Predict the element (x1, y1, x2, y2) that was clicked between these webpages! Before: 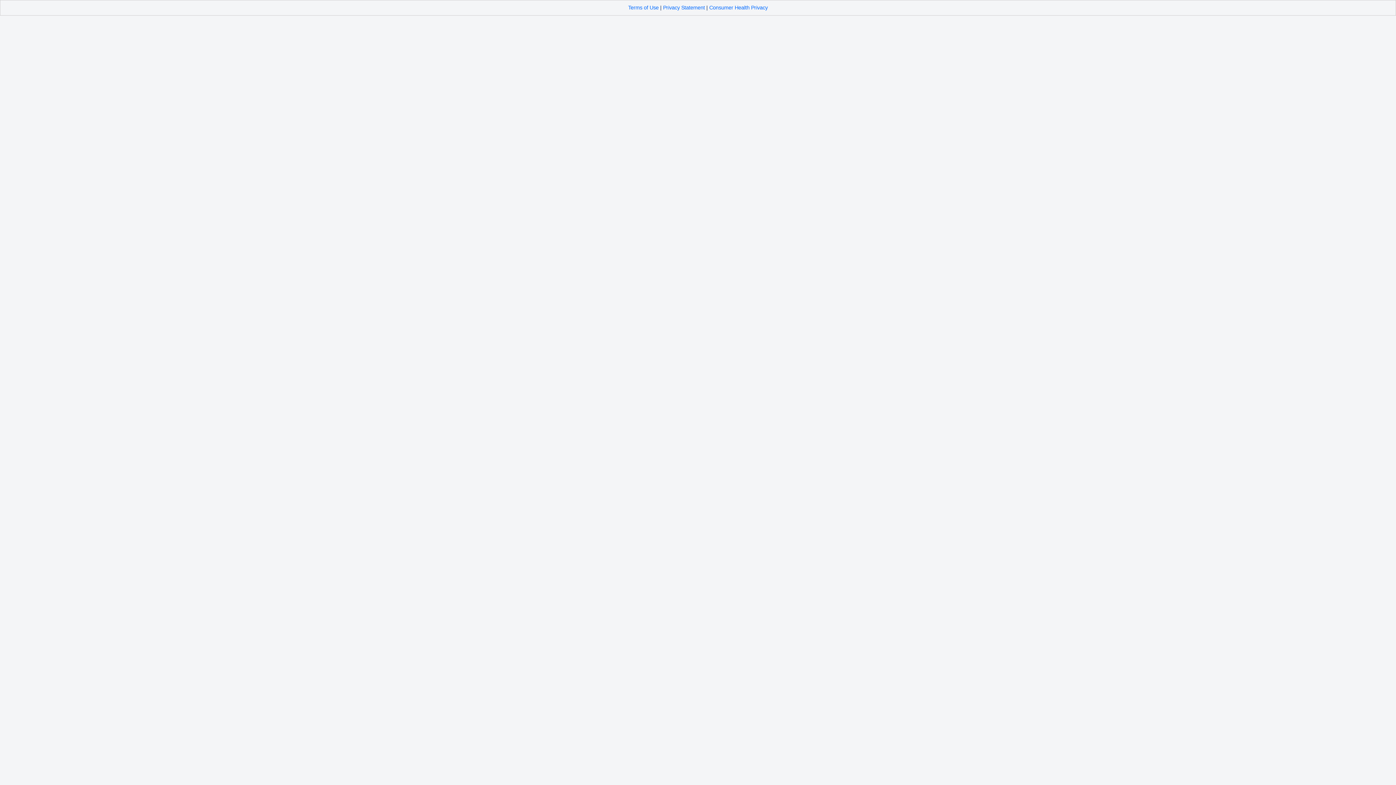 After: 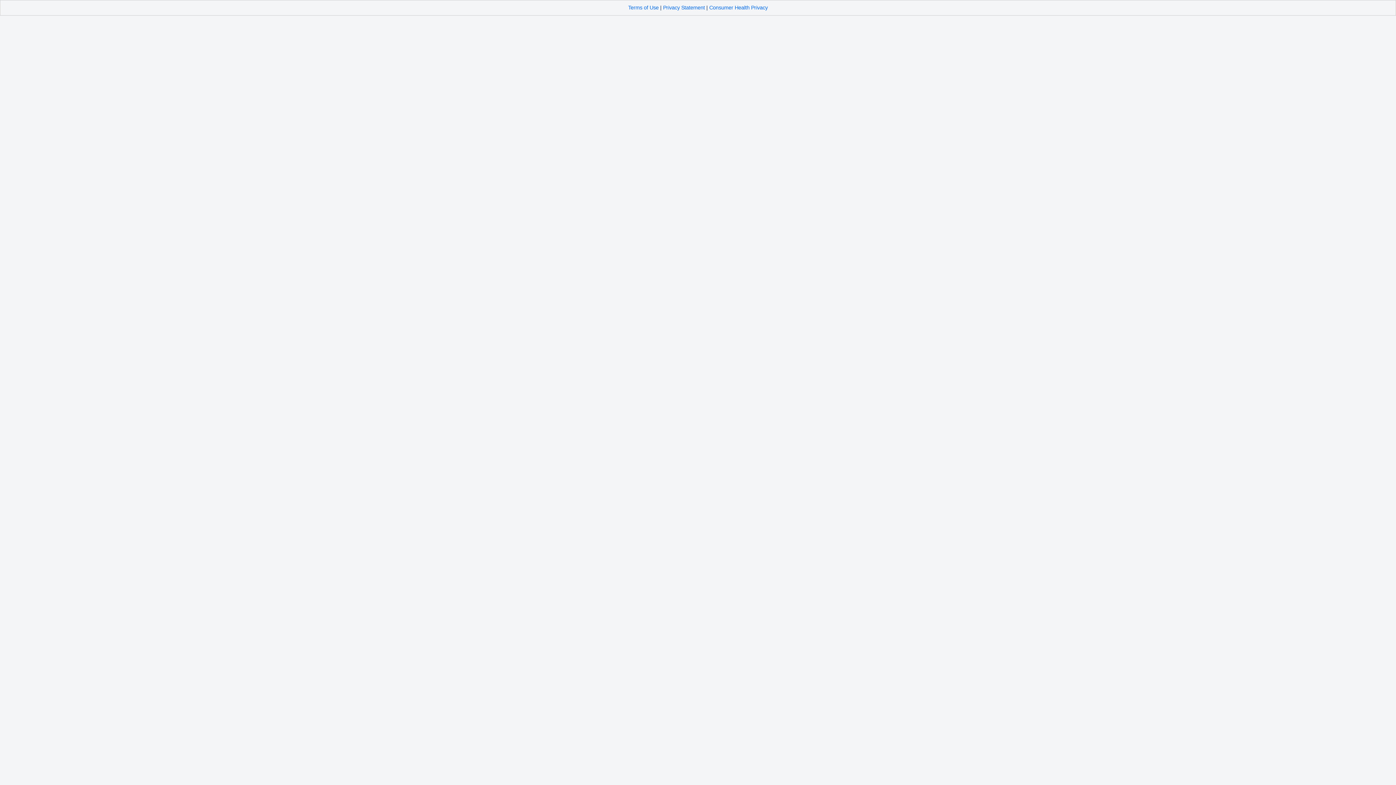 Action: label: Consumer Health Privacy bbox: (709, 4, 768, 10)